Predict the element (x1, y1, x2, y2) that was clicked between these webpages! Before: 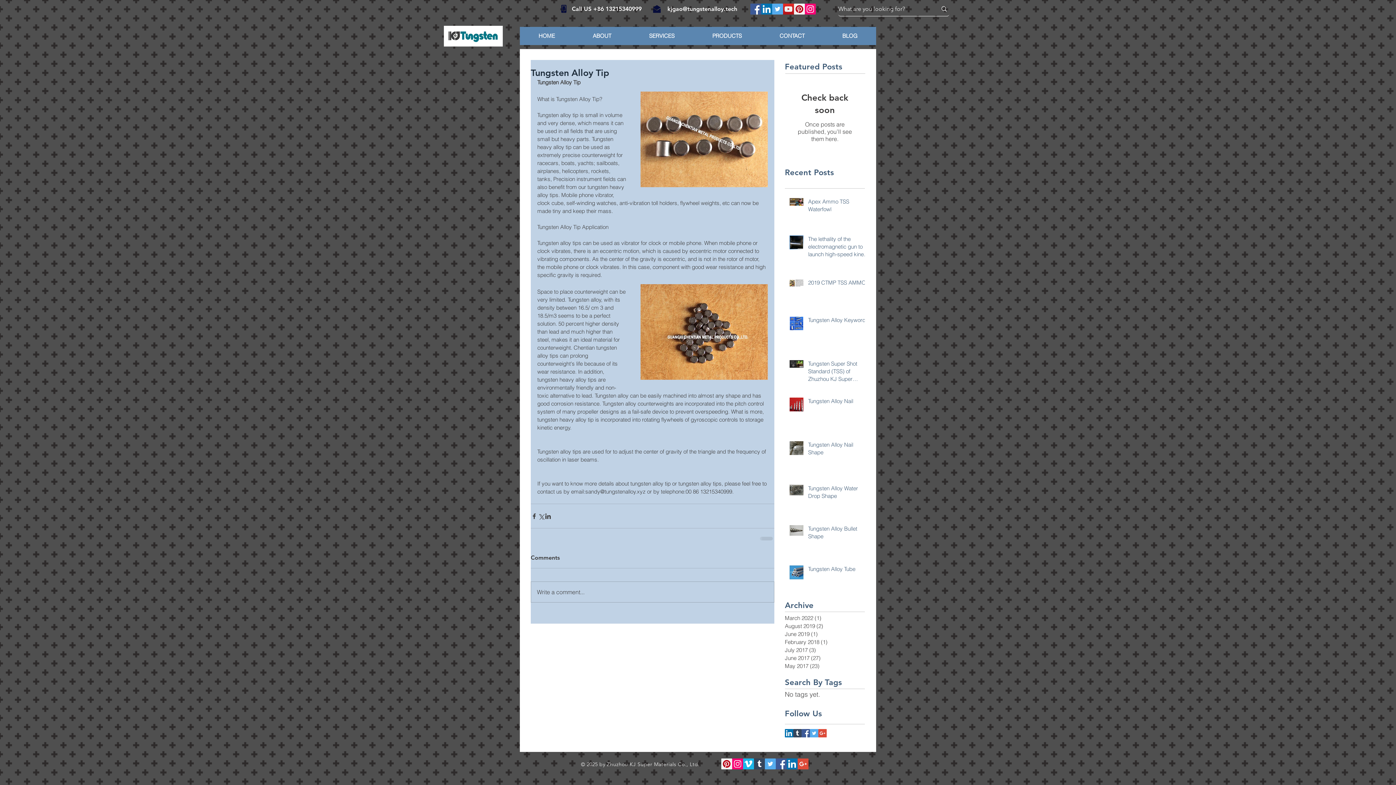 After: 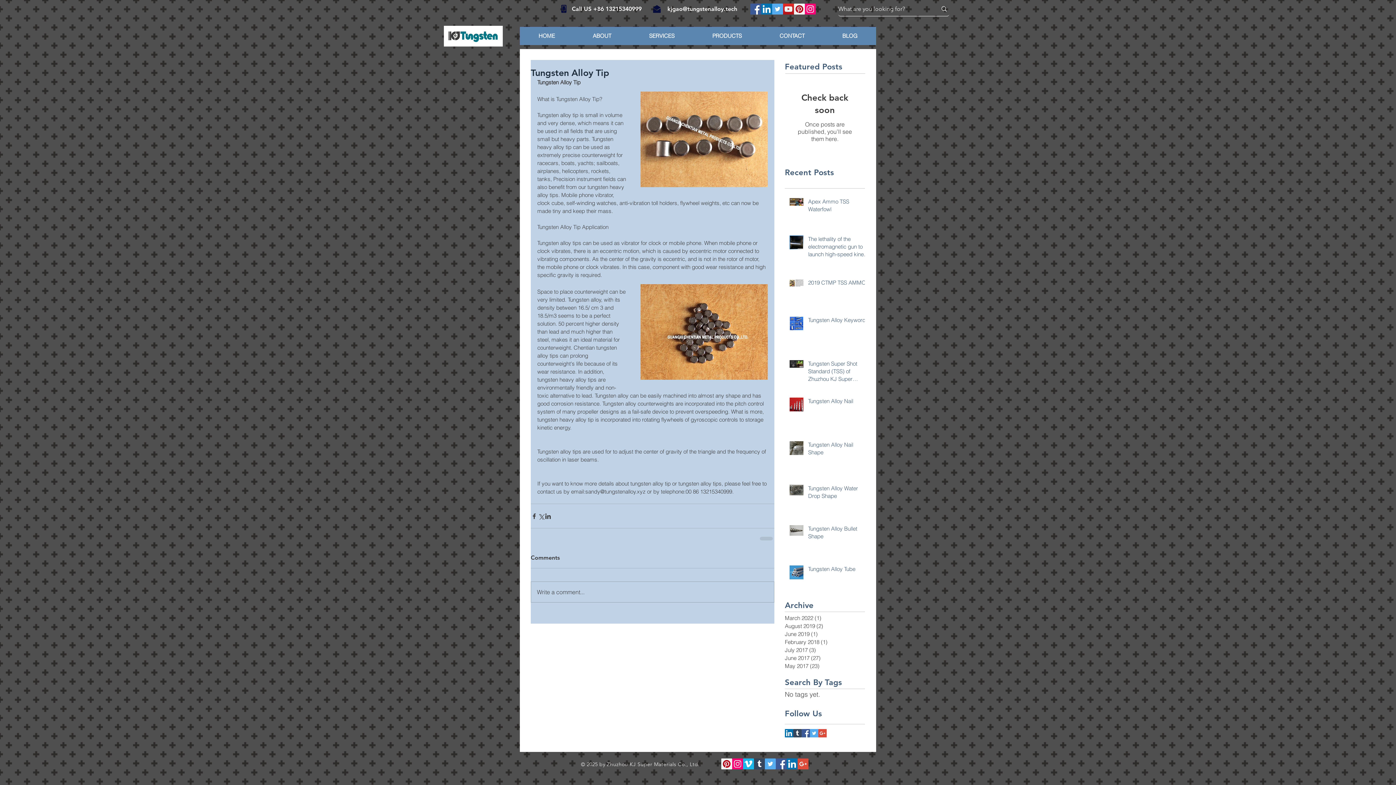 Action: bbox: (810, 729, 818, 737) label: Twitter Basic Square